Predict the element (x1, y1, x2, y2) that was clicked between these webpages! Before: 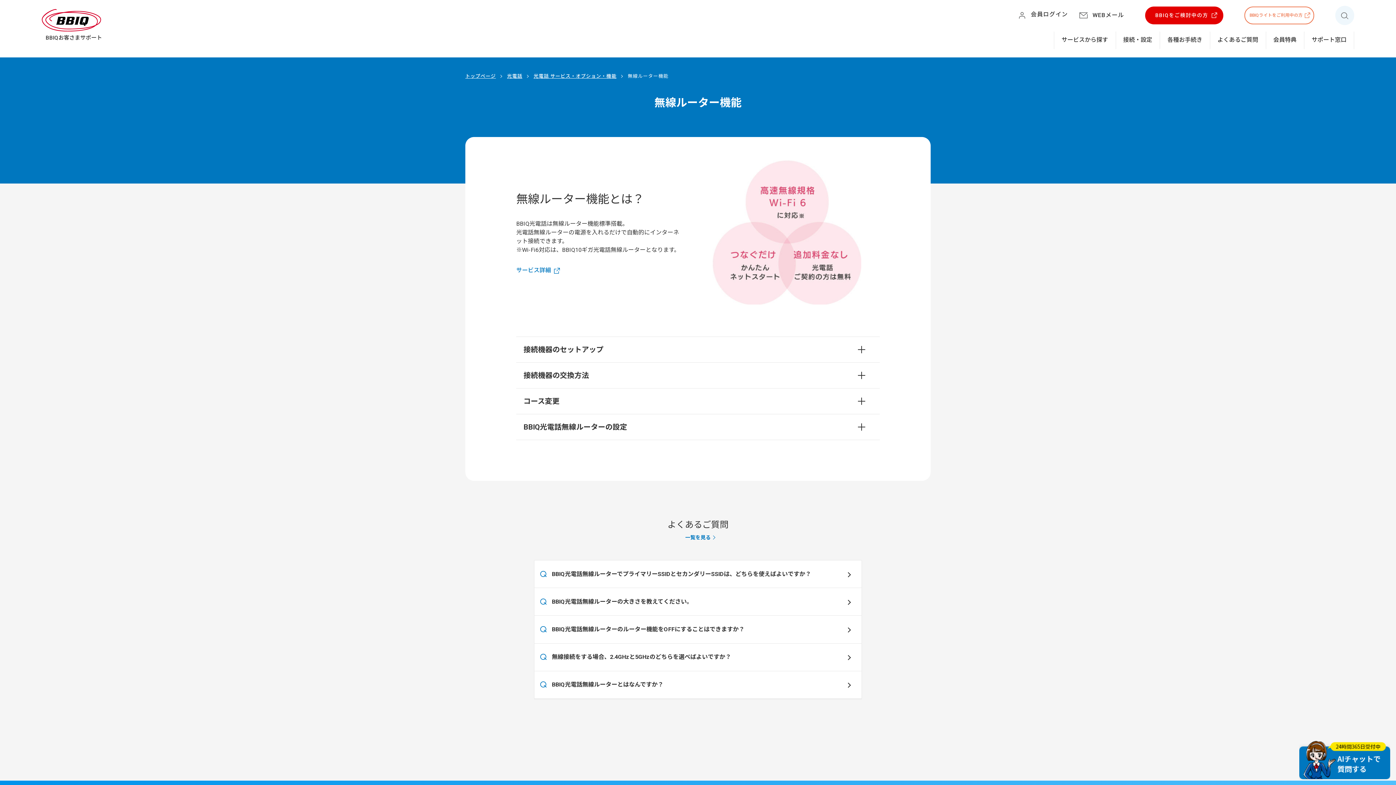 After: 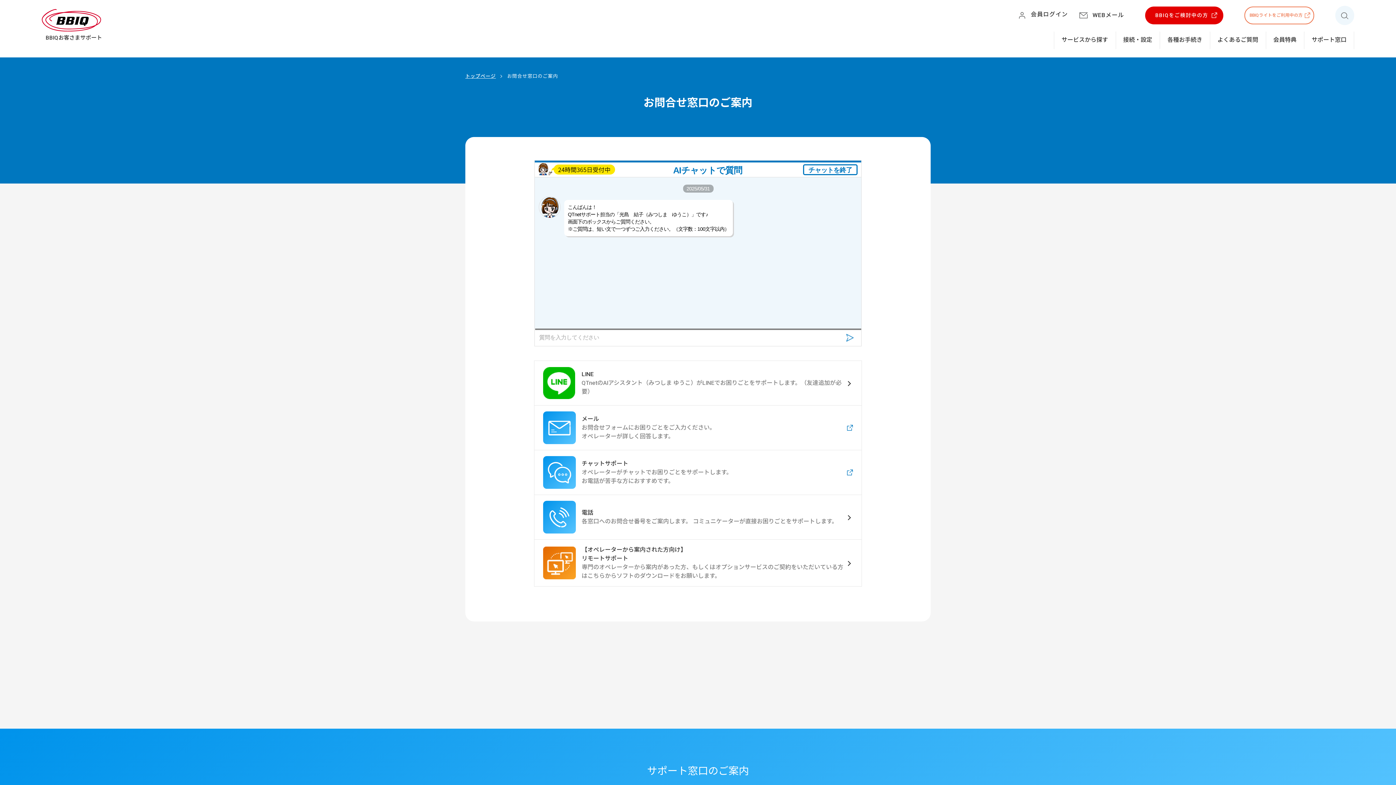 Action: label: サポート窓口 bbox: (1304, 29, 1354, 49)